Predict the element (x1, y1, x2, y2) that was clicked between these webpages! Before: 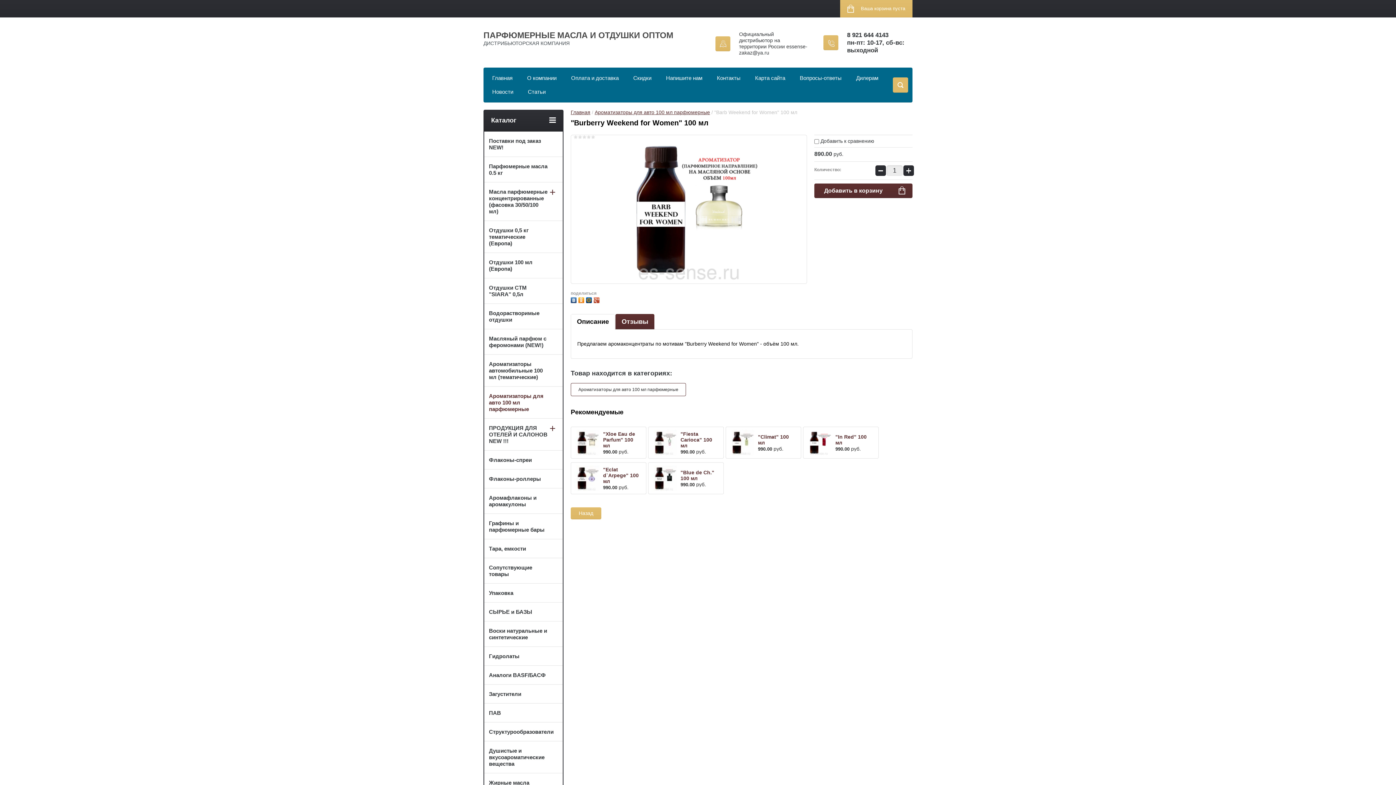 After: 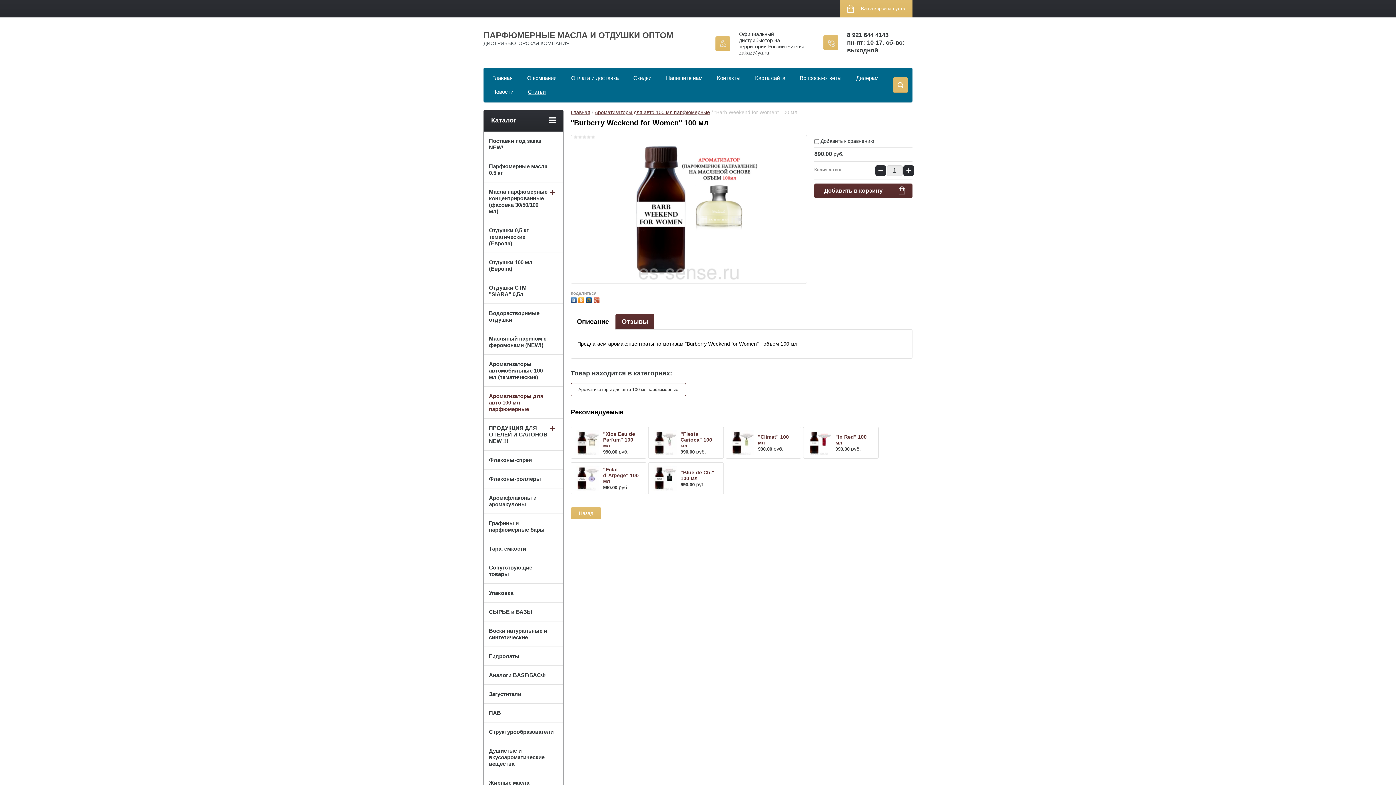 Action: label: Статьи bbox: (528, 88, 545, 95)